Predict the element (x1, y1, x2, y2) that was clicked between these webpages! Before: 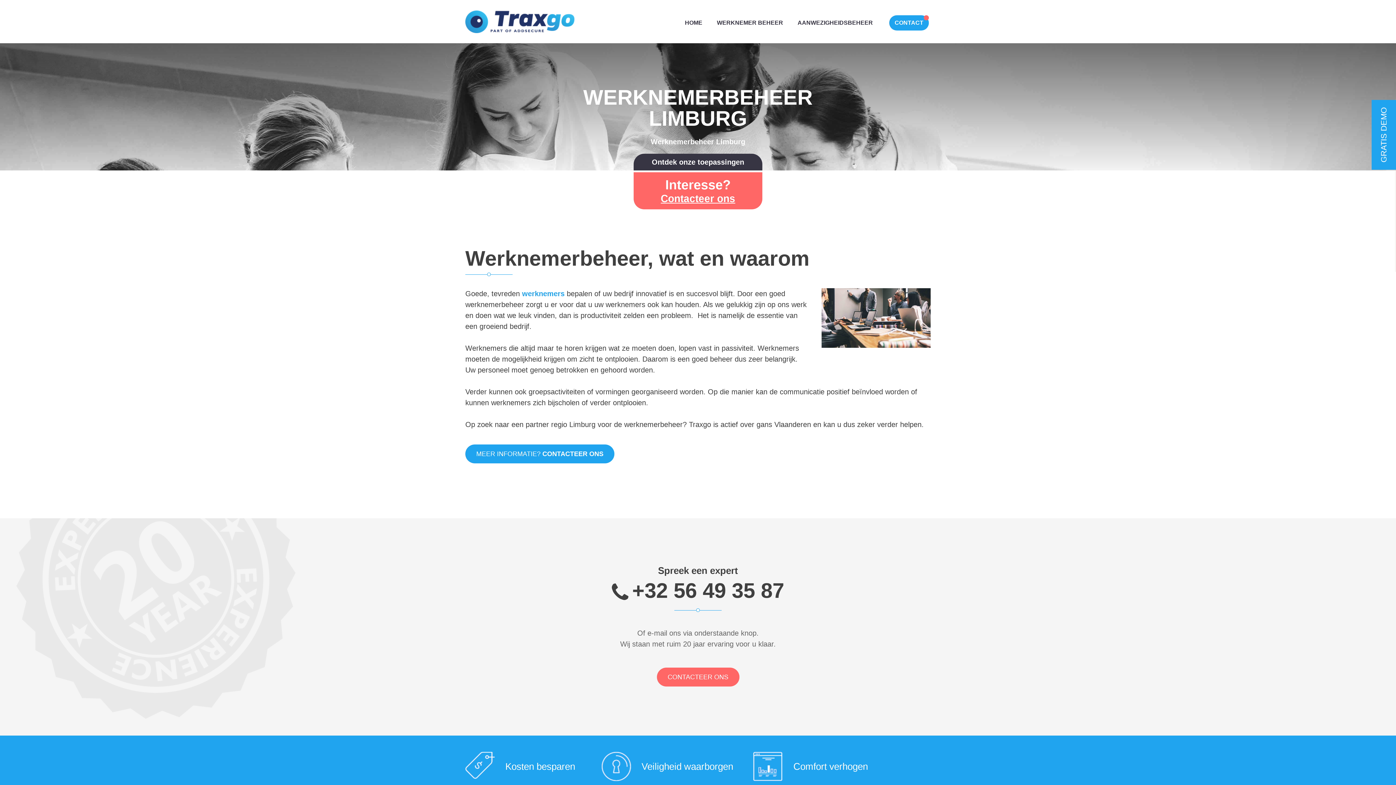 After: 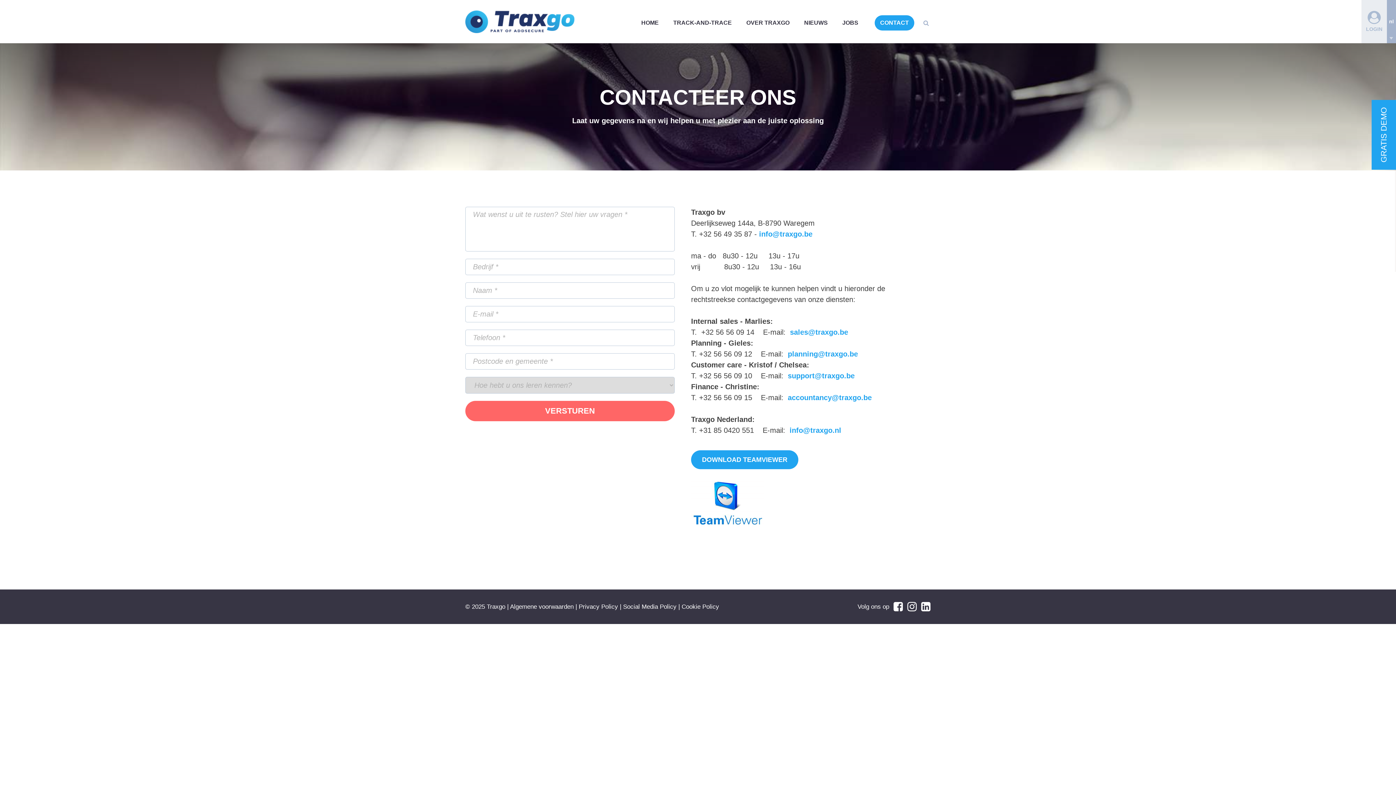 Action: bbox: (656, 668, 739, 686) label: CONTACTEER ONS